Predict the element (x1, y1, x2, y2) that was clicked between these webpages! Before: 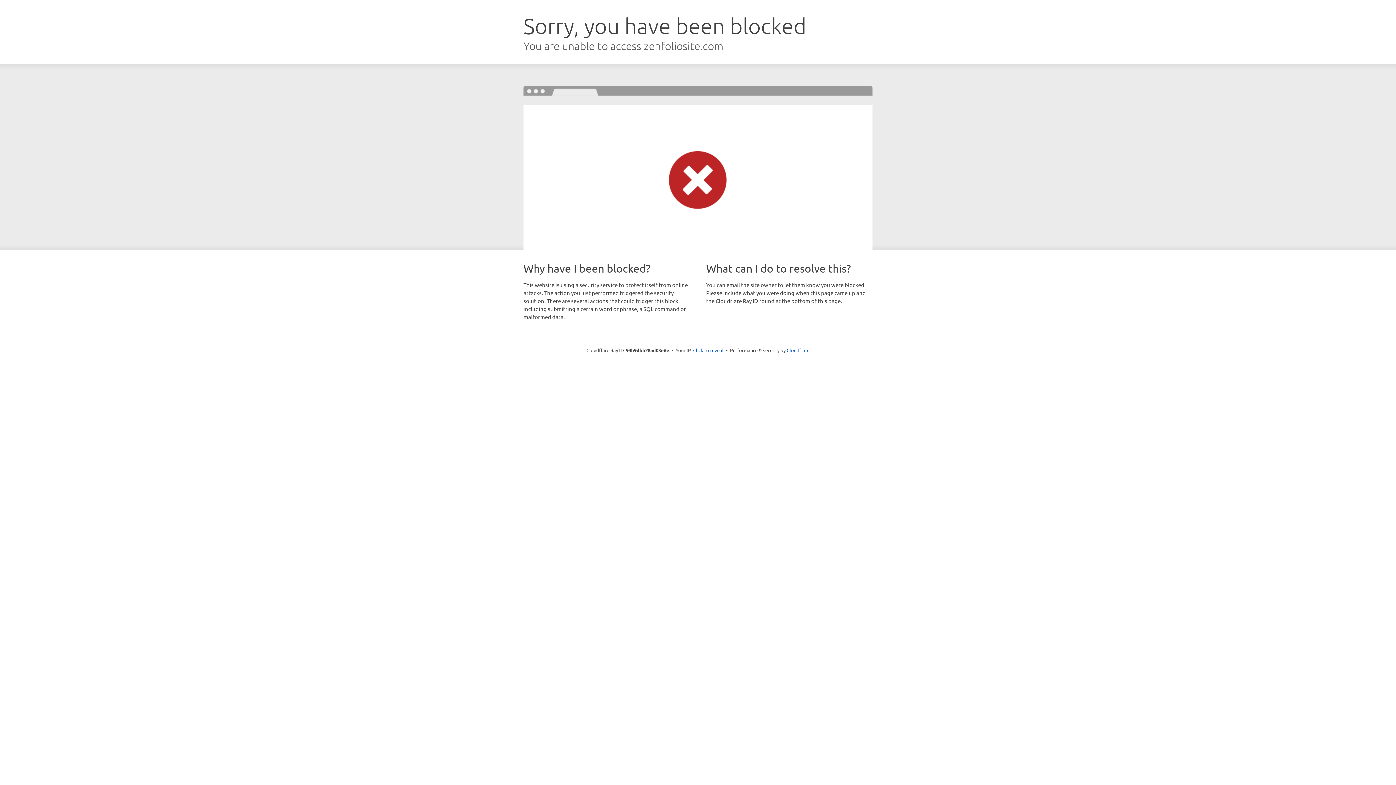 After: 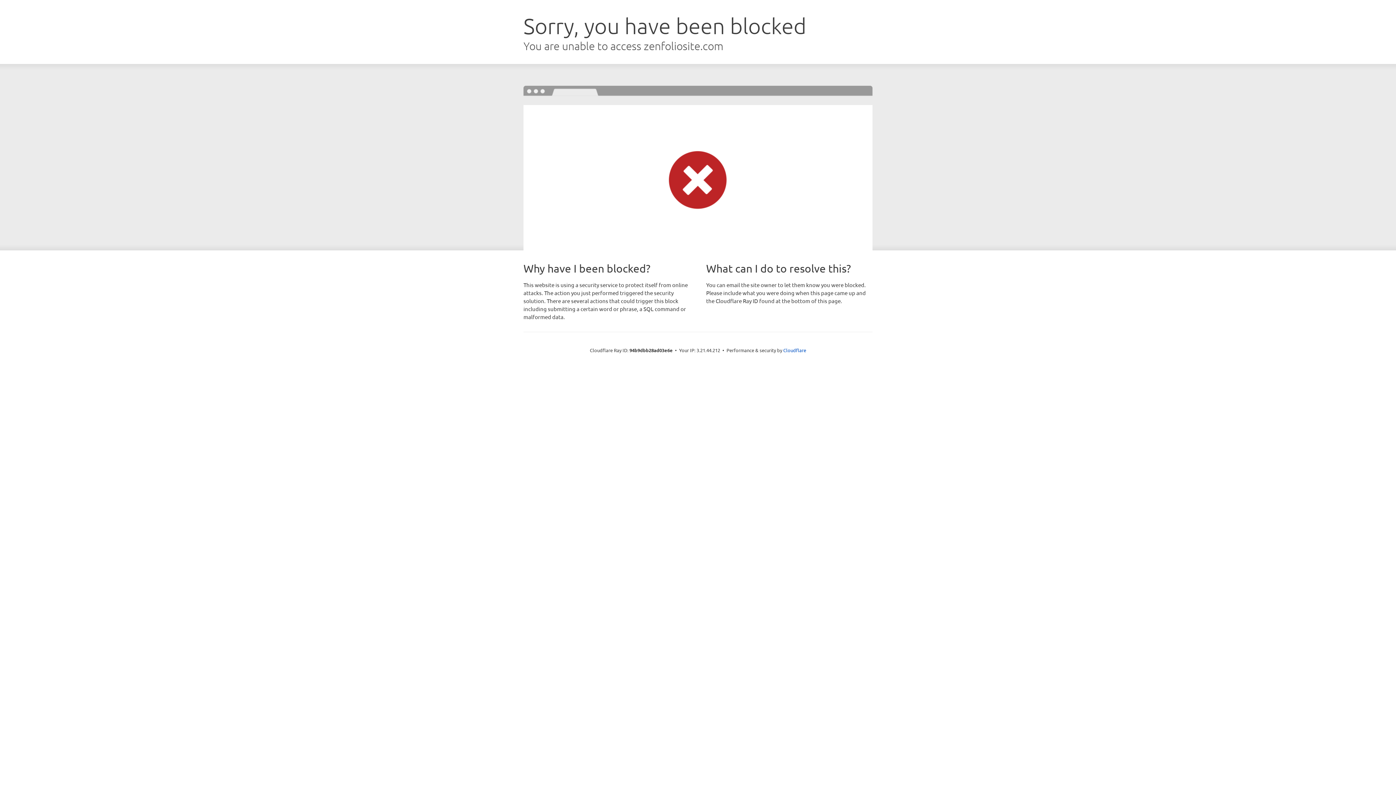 Action: bbox: (693, 346, 723, 353) label: Click to reveal